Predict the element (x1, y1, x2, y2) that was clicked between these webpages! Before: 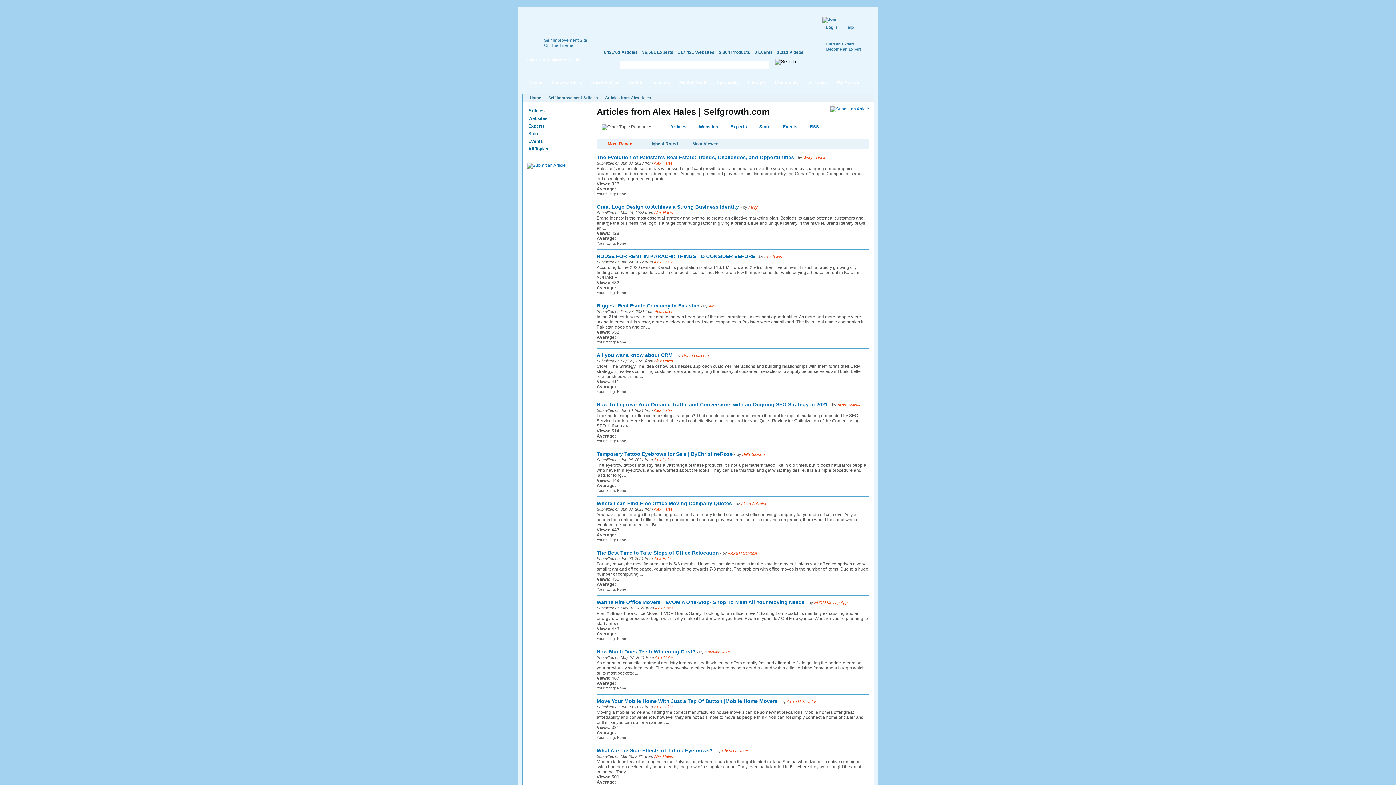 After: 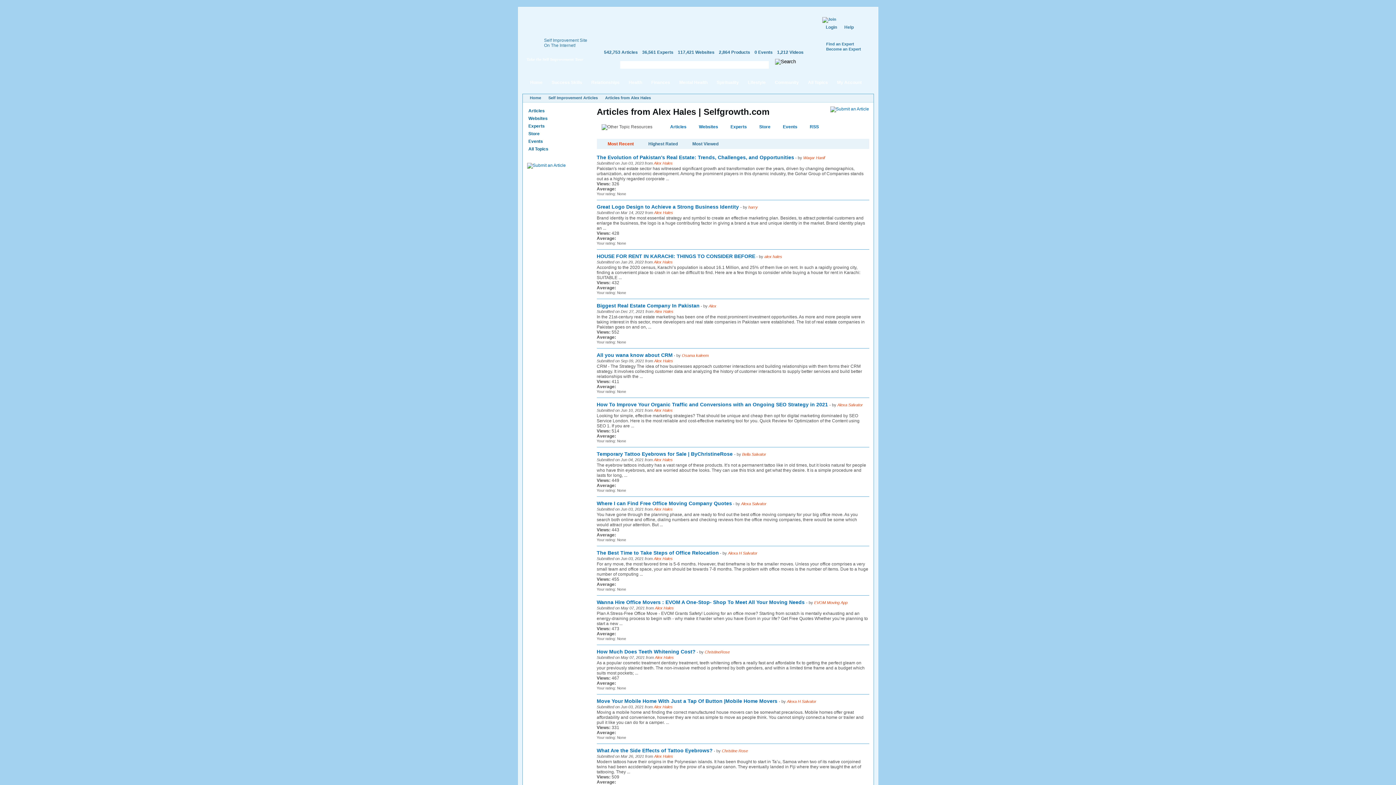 Action: label: Alex Hales bbox: (654, 408, 672, 412)